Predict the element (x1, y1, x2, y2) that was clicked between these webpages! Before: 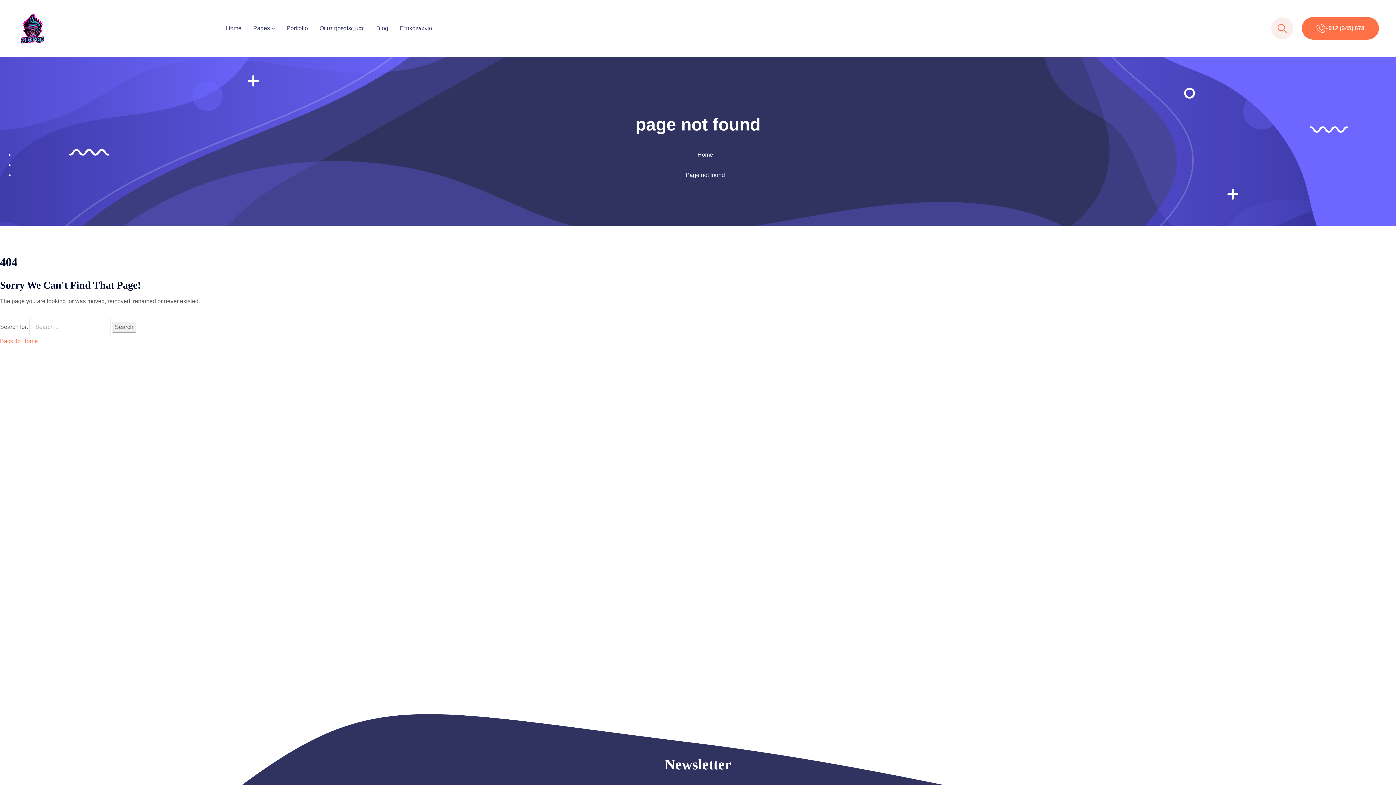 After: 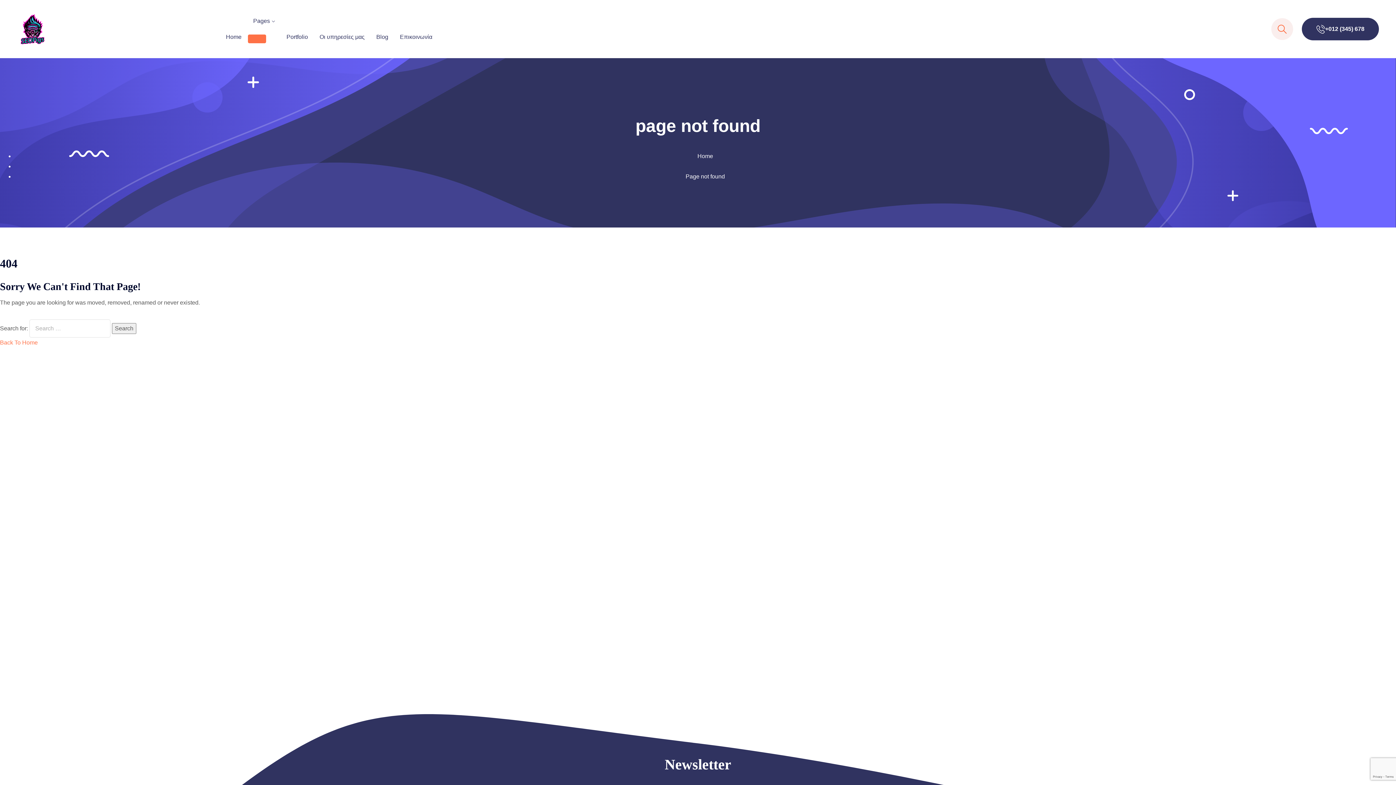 Action: label: +012 (345) 678 bbox: (1302, 17, 1379, 39)